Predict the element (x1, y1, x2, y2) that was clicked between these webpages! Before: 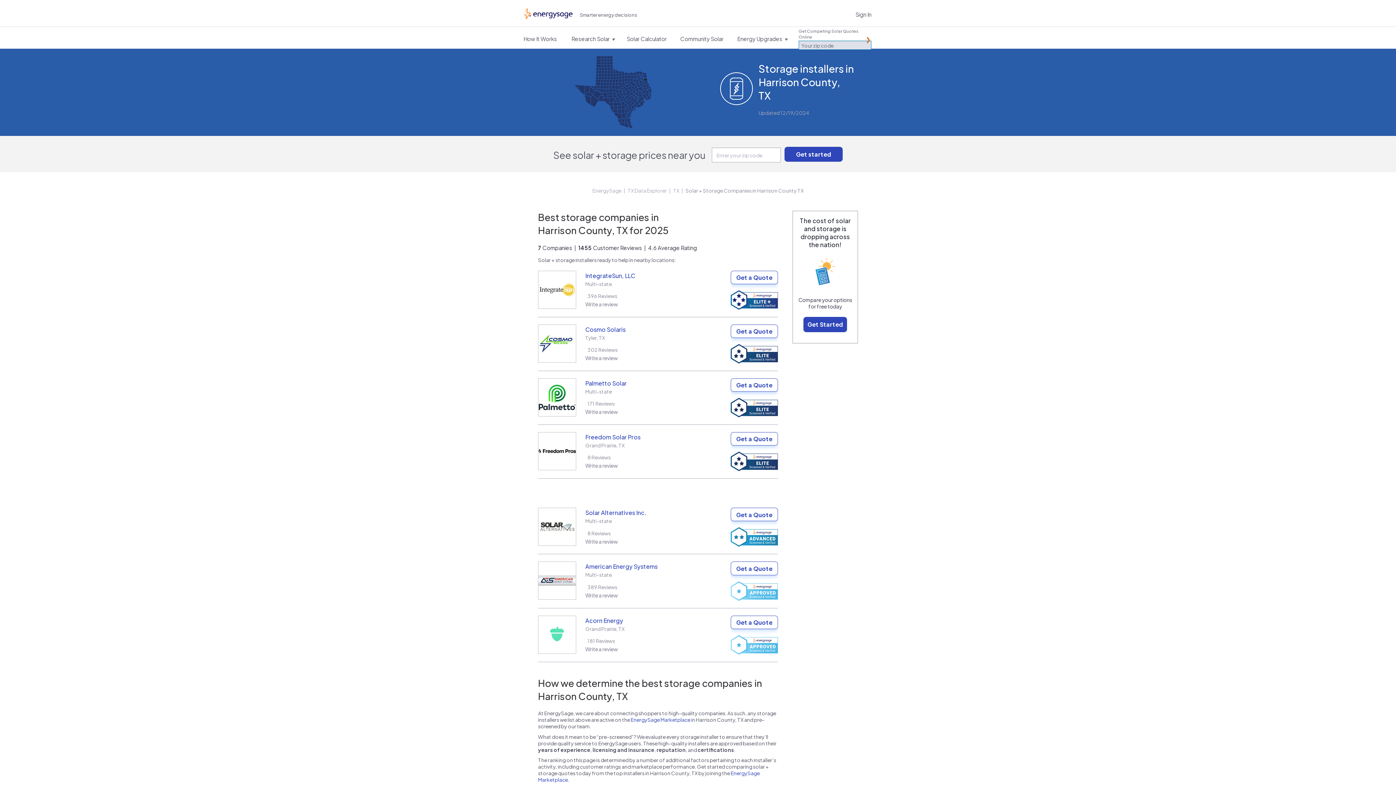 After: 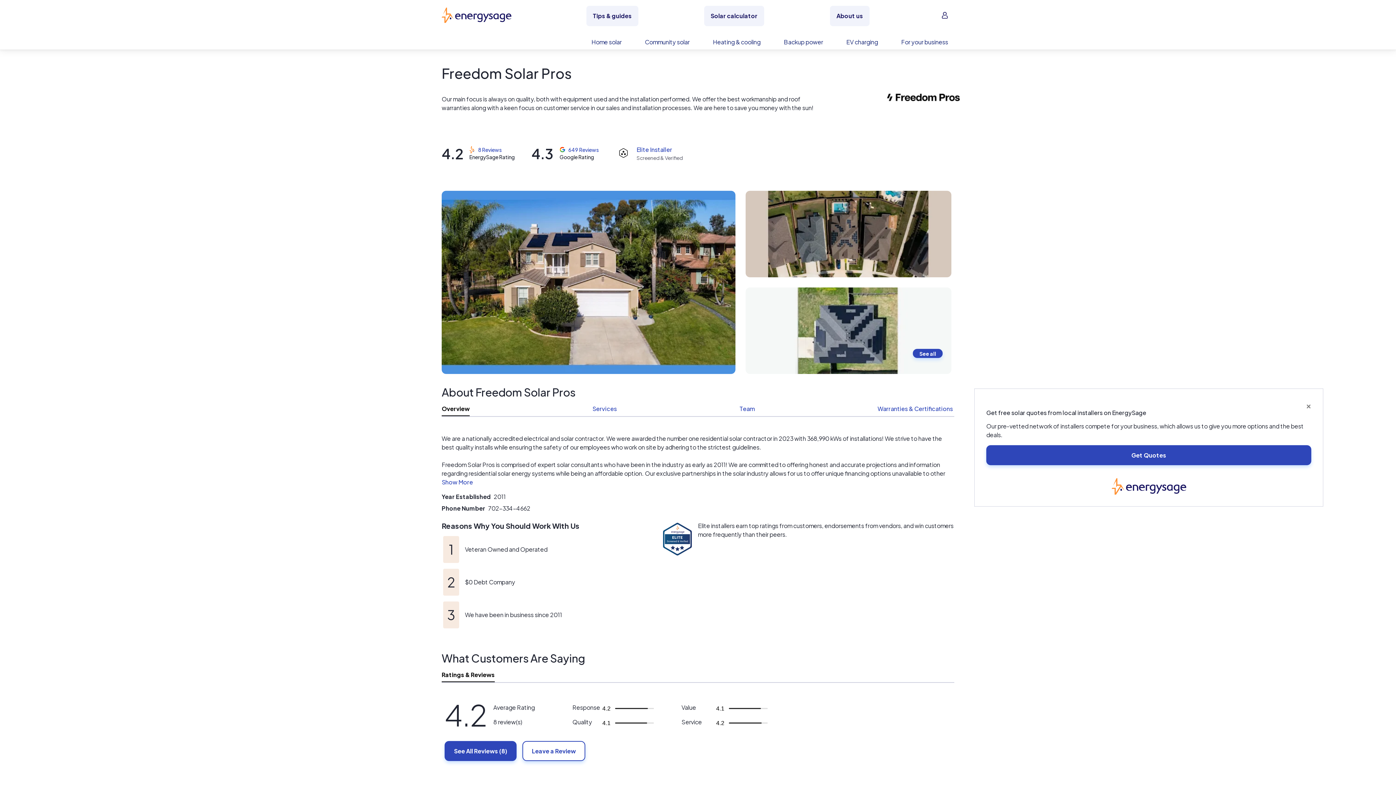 Action: label: Freedom Solar Pros bbox: (585, 433, 640, 441)